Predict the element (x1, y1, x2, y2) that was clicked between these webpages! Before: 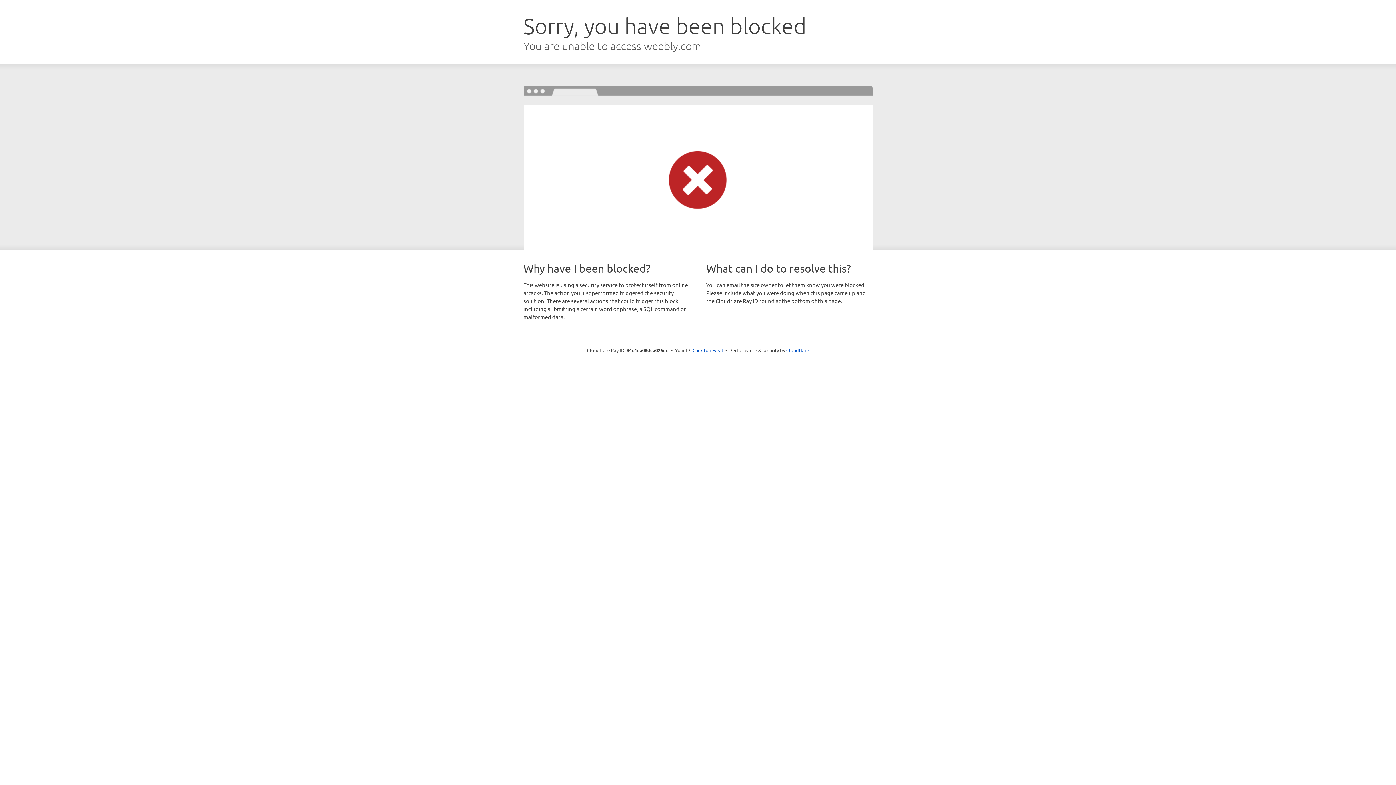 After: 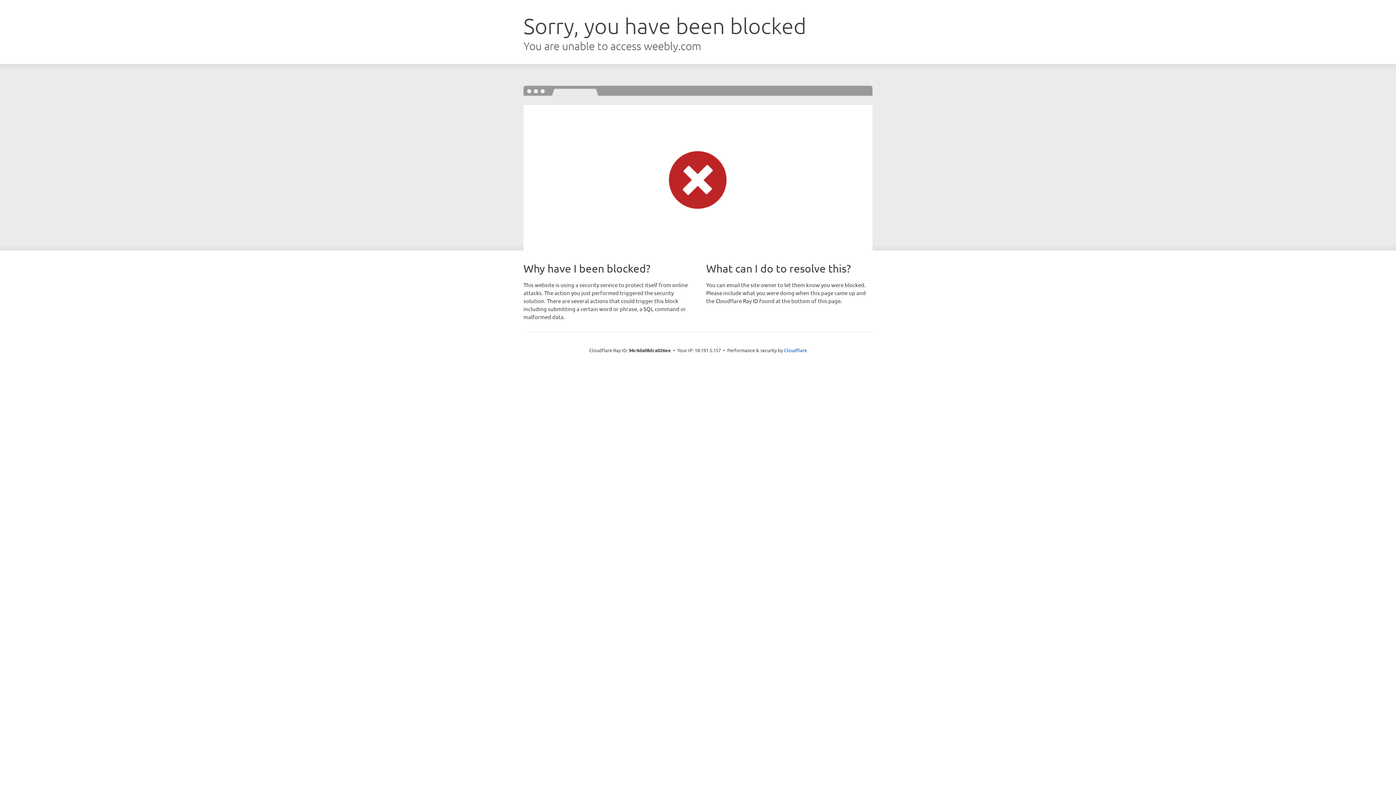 Action: label: Click to reveal bbox: (692, 346, 723, 353)